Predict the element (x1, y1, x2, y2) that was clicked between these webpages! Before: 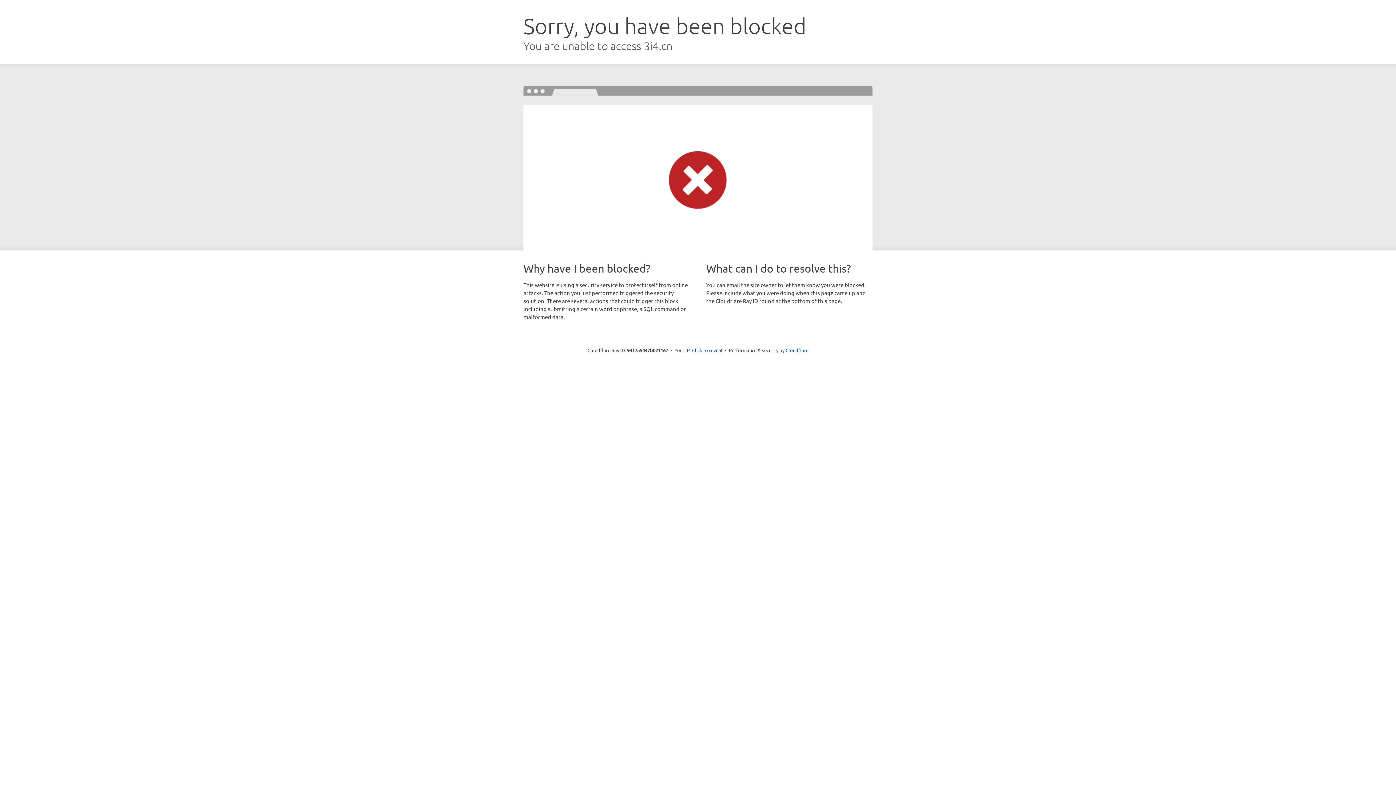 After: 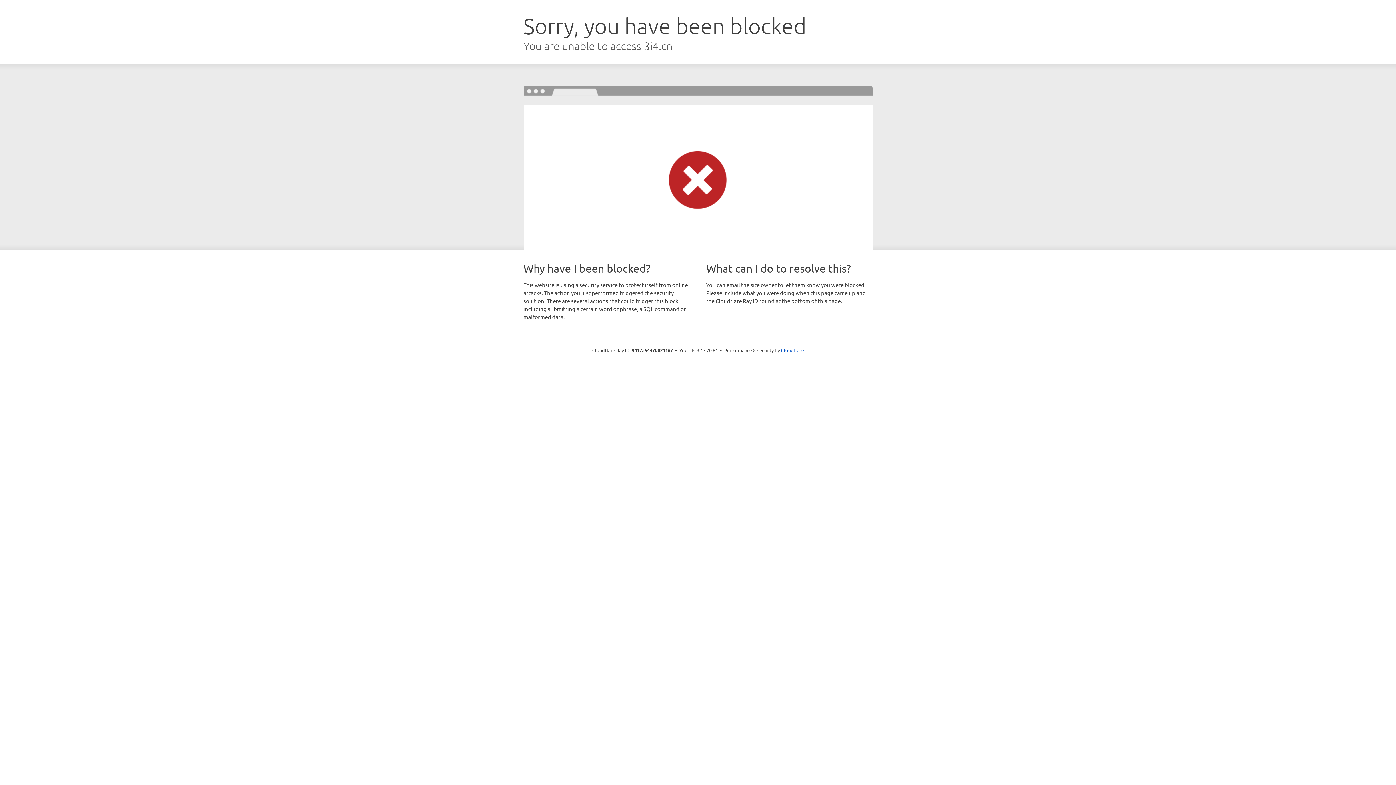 Action: bbox: (692, 346, 722, 353) label: Click to reveal